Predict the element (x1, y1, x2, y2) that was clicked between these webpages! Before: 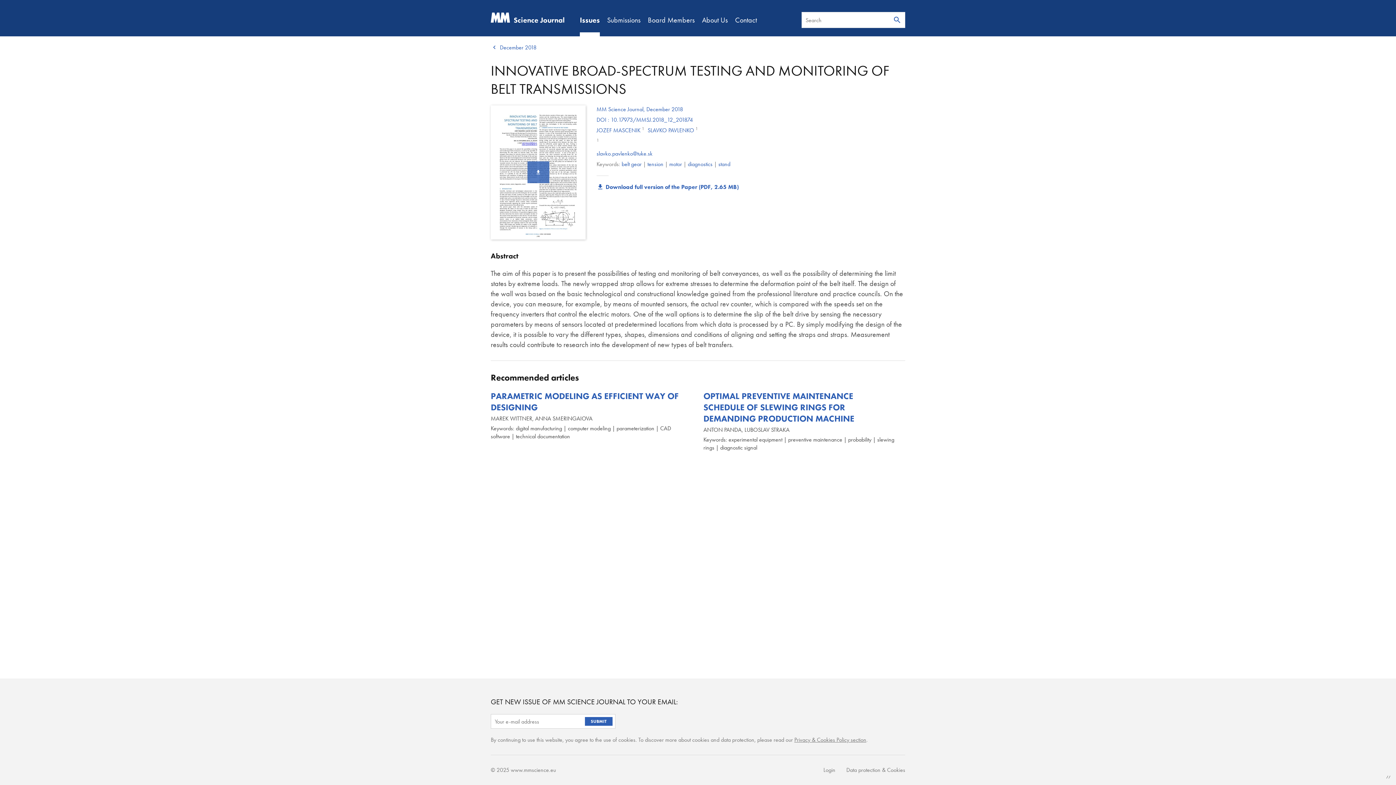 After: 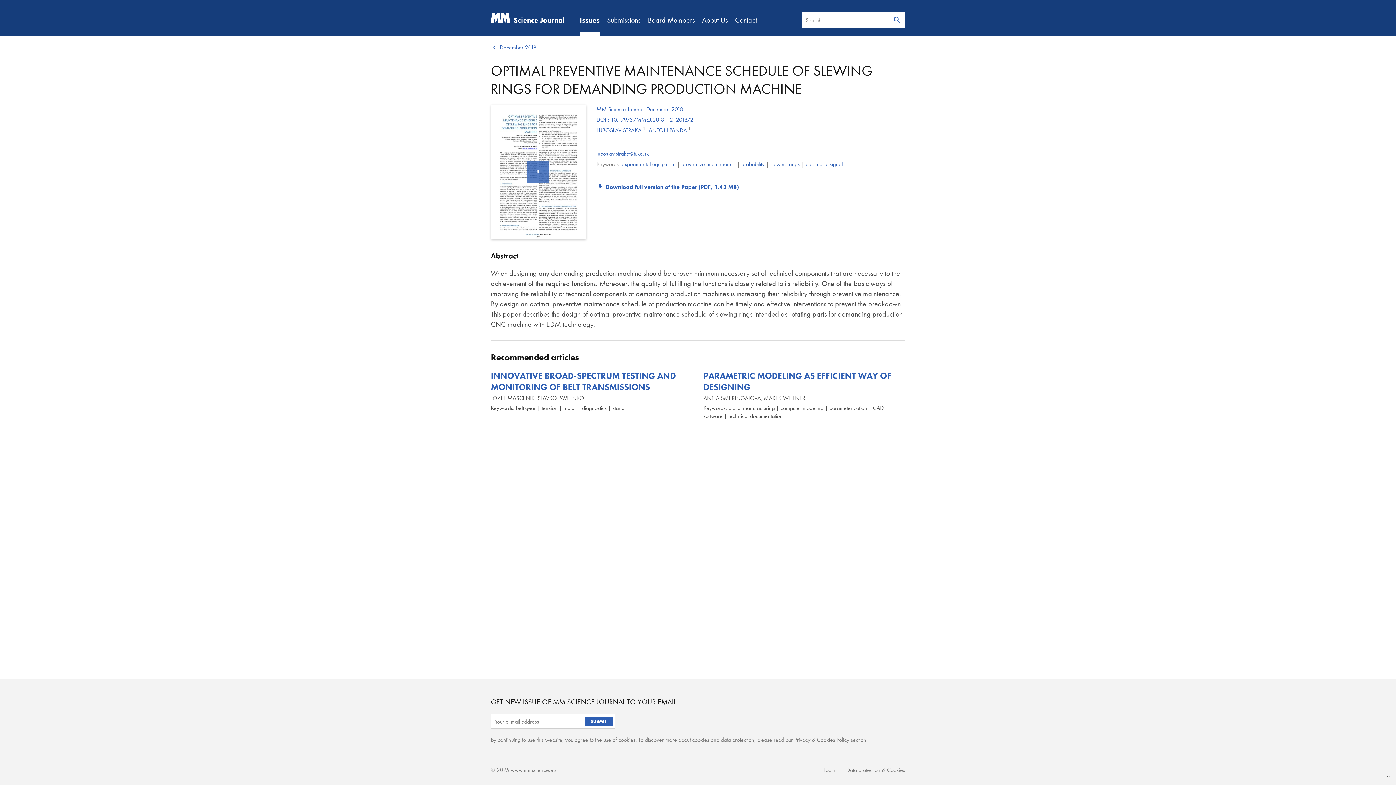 Action: bbox: (703, 390, 854, 424) label: OPTIMAL PREVENTIVE MAINTENANCE SCHEDULE OF SLEWING RINGS FOR DEMANDING PRODUCTION MACHINE